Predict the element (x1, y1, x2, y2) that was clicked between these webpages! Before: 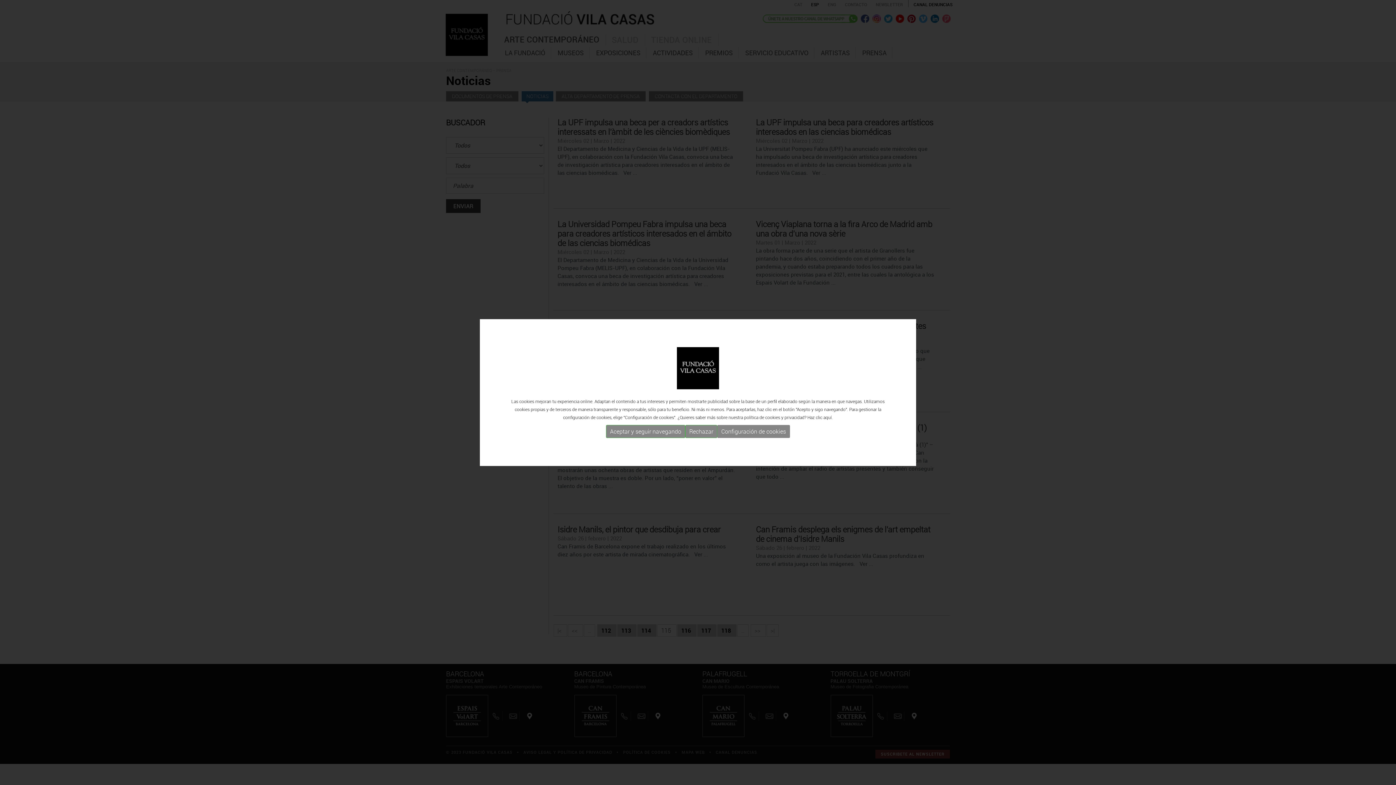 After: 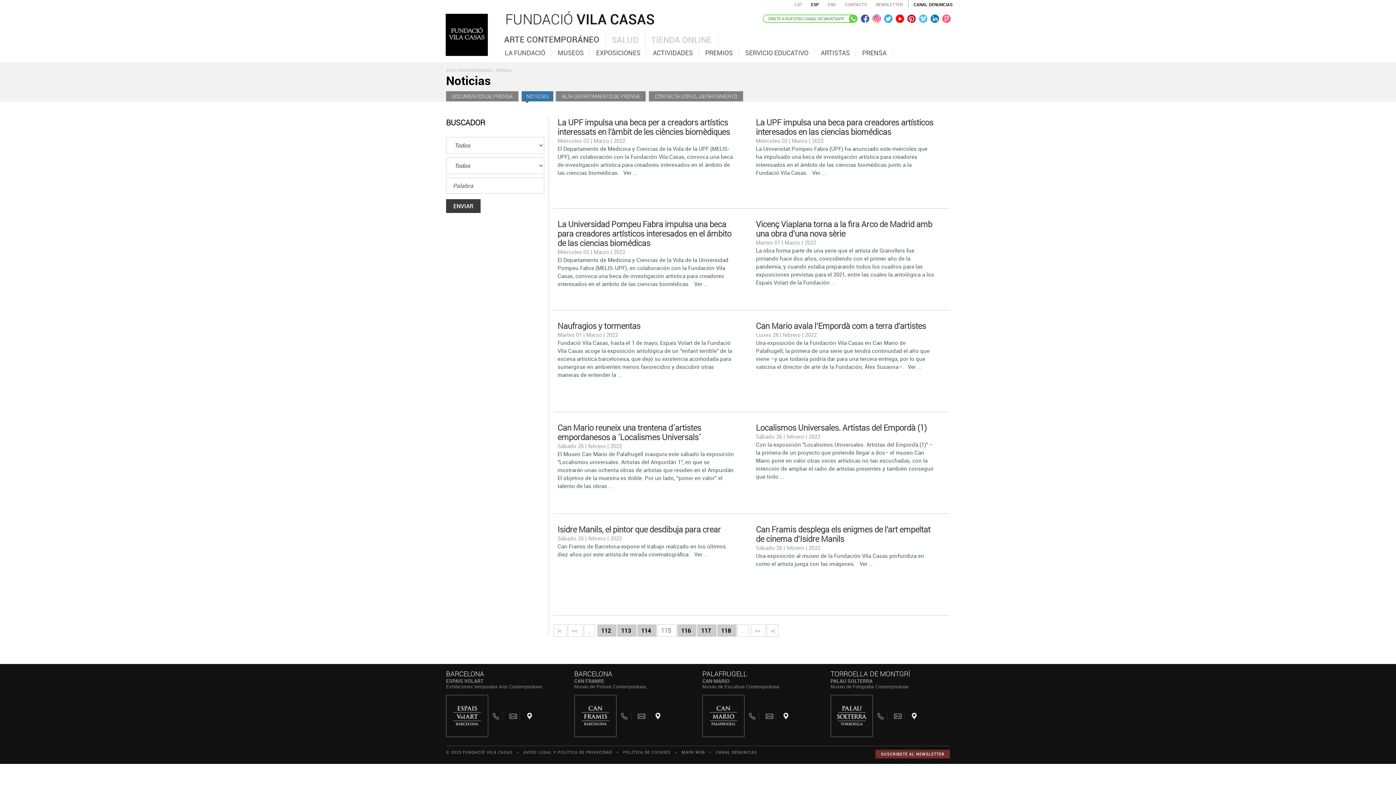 Action: label: Rechazar bbox: (685, 425, 717, 438)